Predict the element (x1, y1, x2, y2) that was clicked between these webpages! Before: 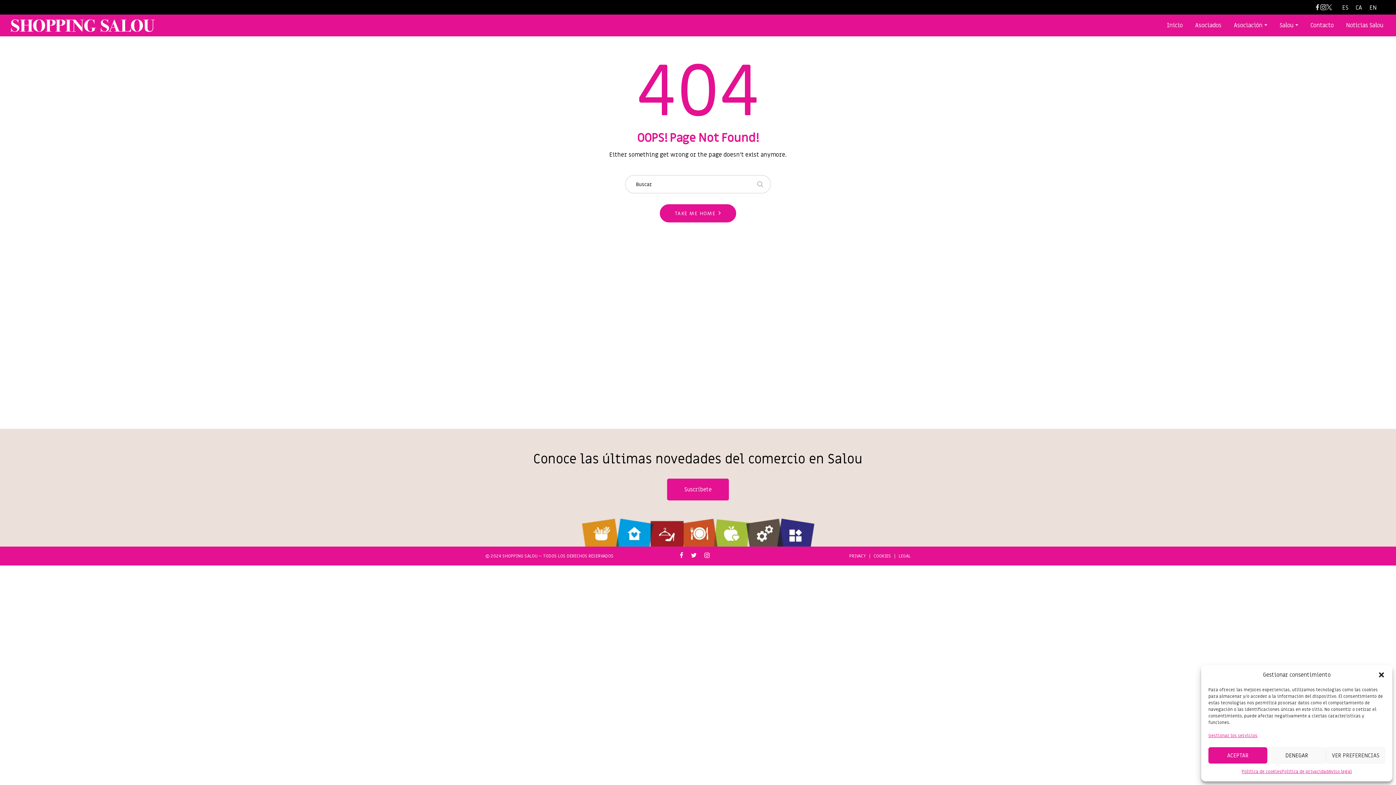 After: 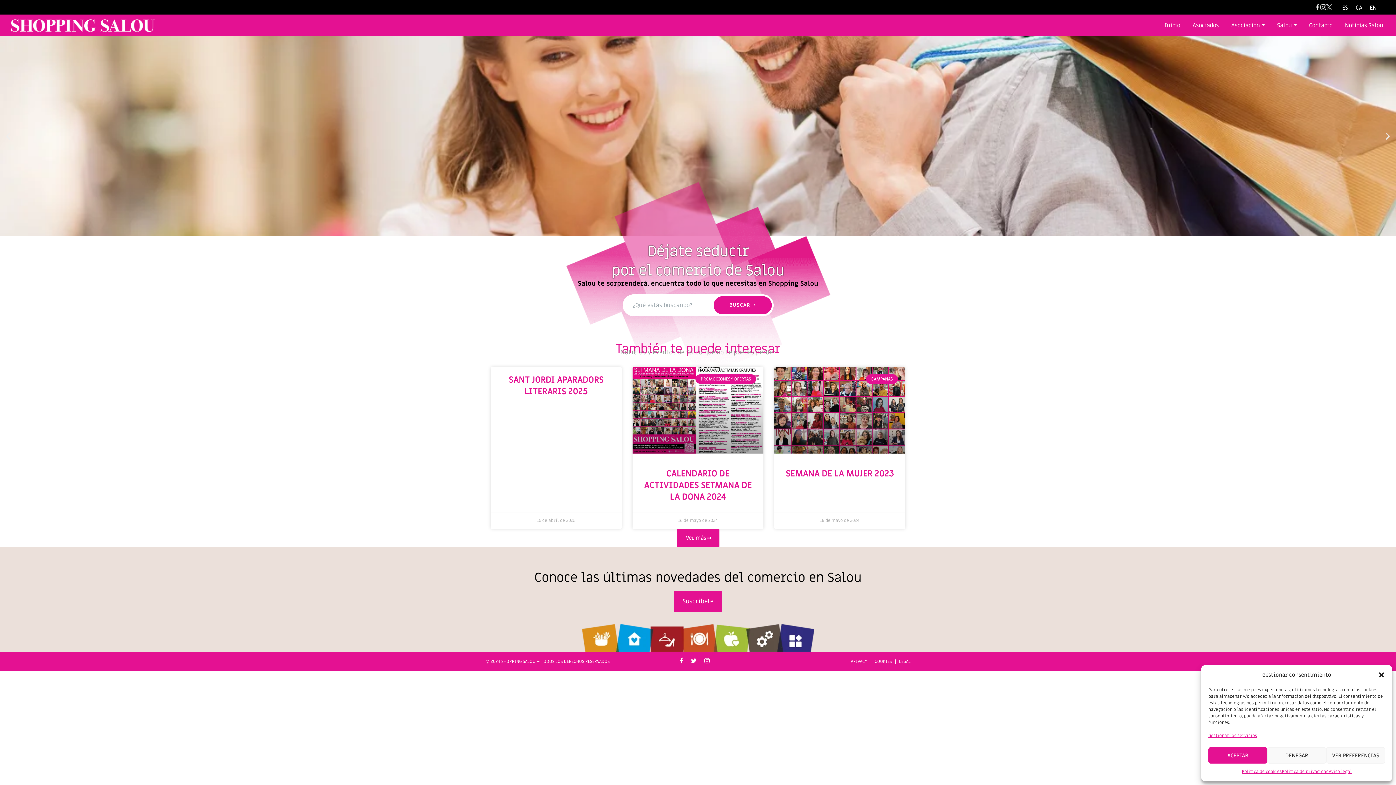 Action: bbox: (1162, 21, 1187, 29) label: Inicio